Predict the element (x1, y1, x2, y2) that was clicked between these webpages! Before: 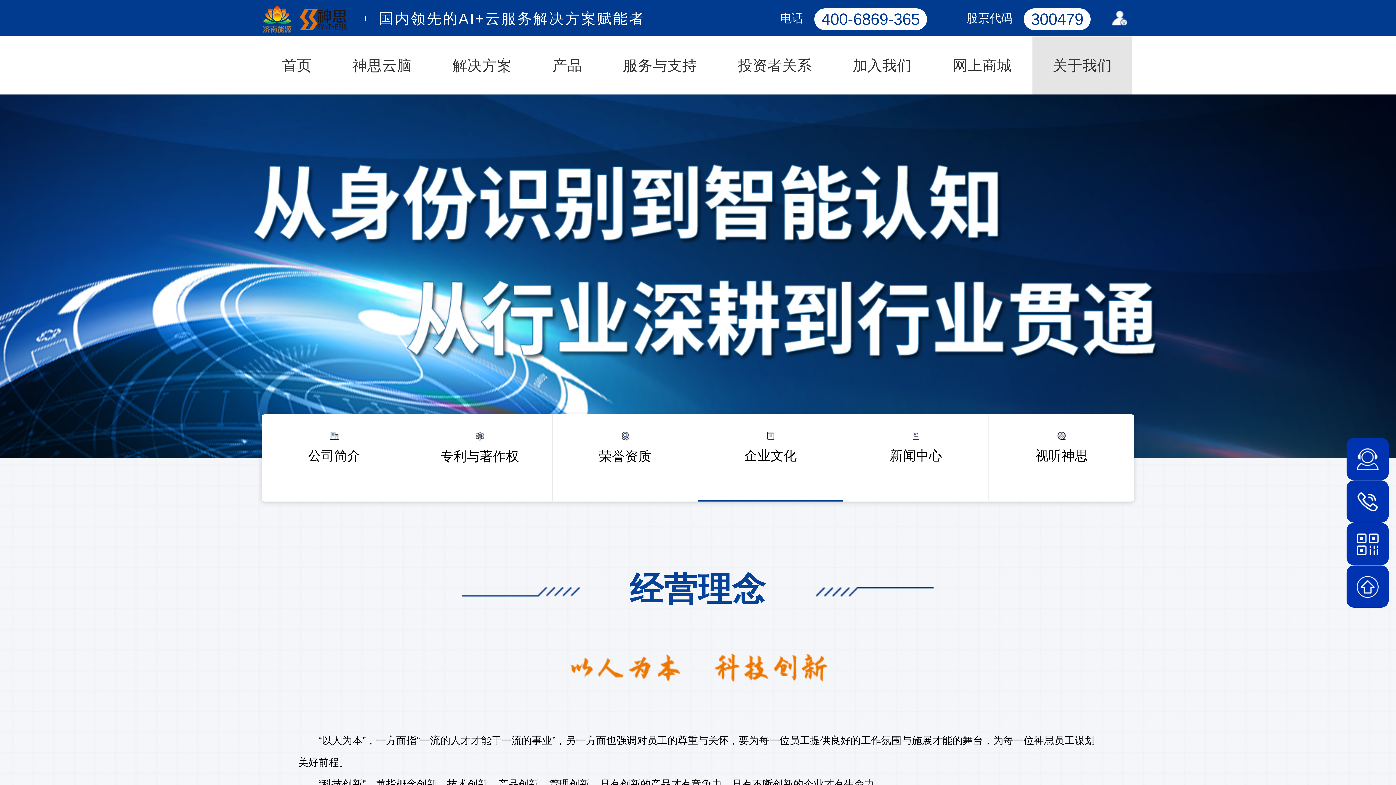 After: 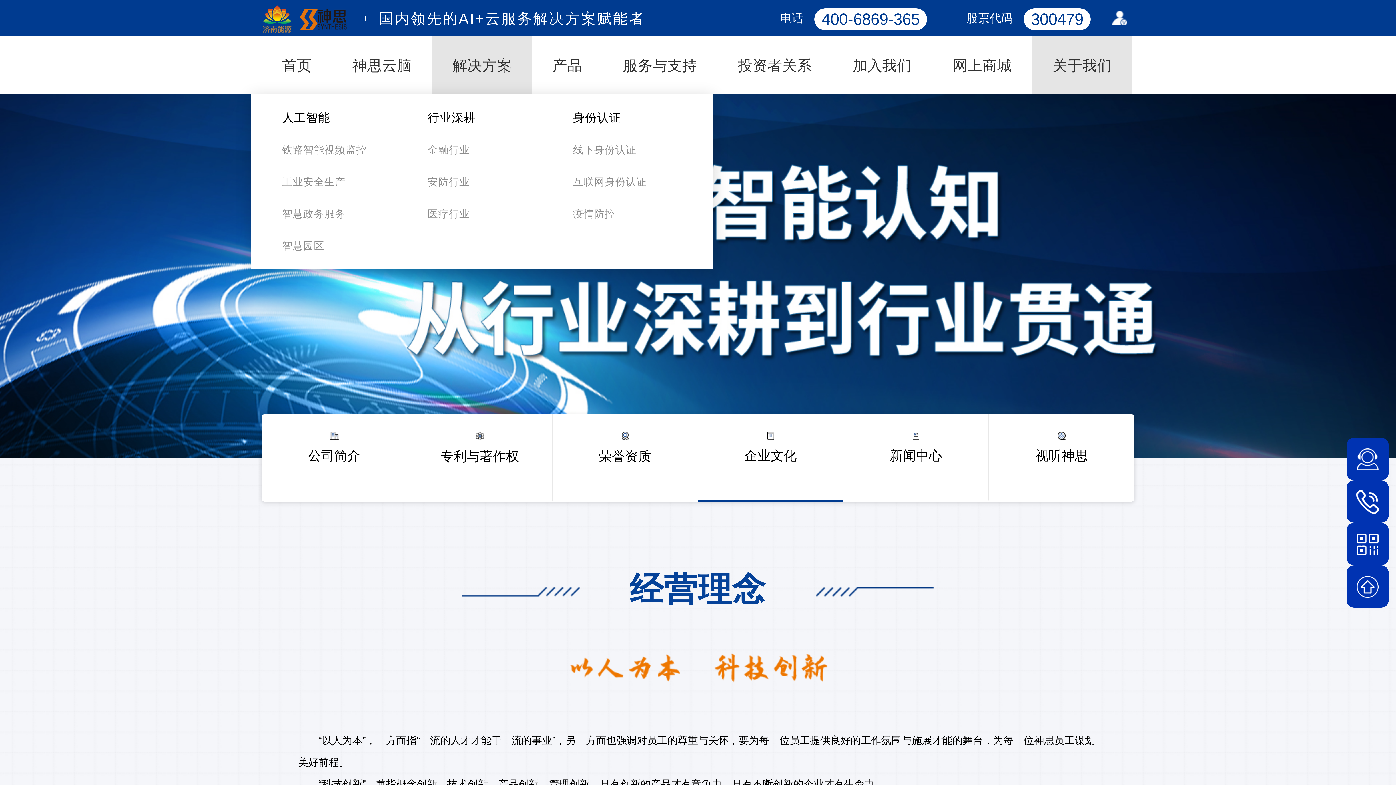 Action: label: 解决方案 bbox: (452, 56, 512, 74)